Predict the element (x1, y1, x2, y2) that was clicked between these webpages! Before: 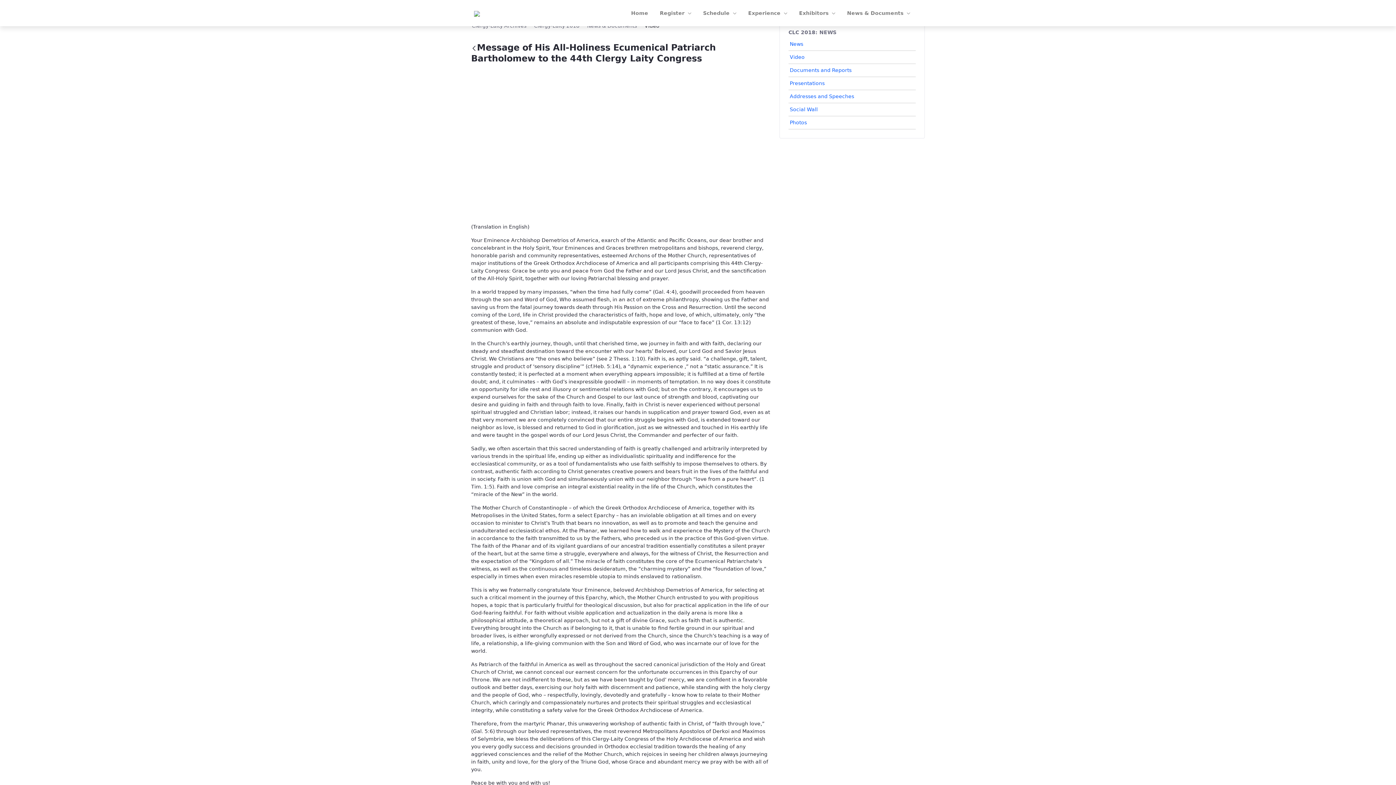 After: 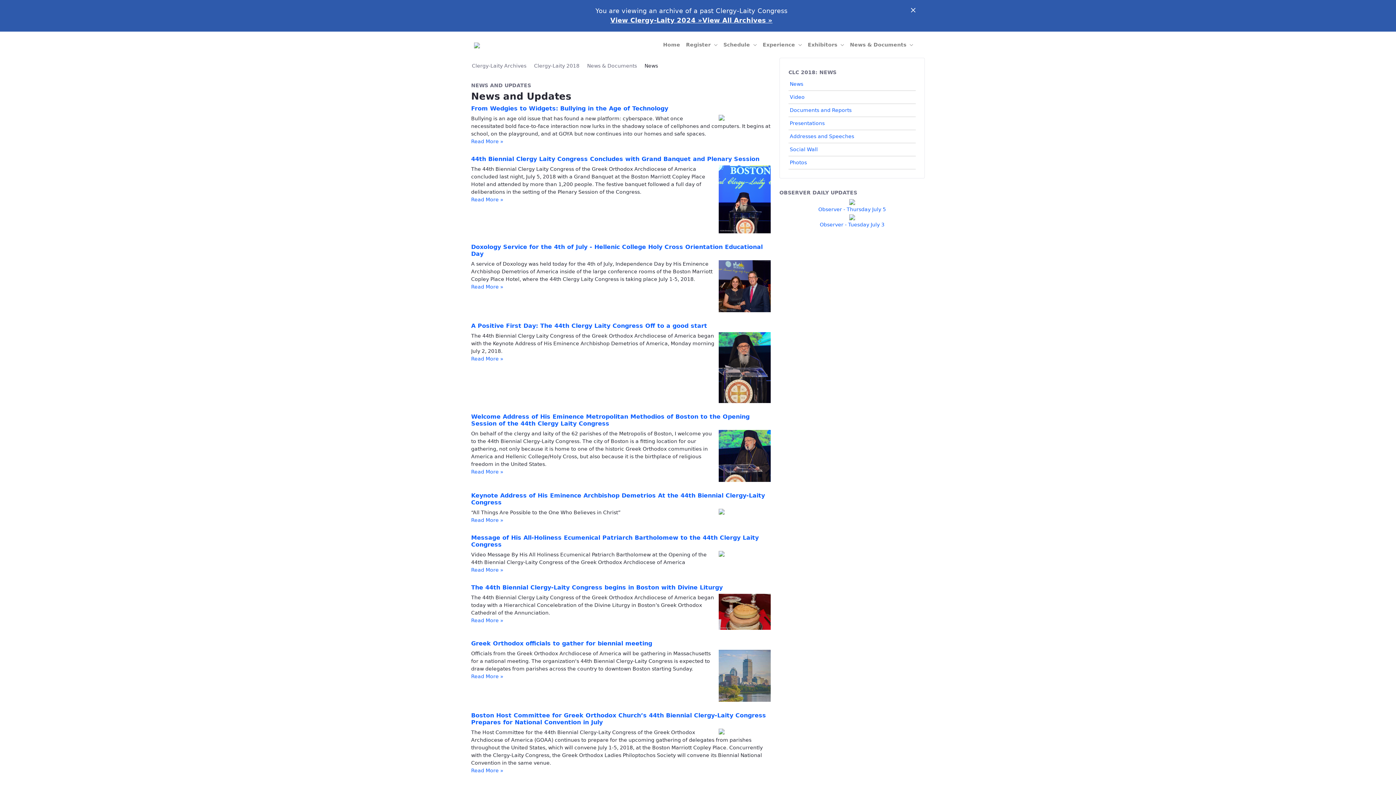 Action: bbox: (789, 40, 877, 47) label: News